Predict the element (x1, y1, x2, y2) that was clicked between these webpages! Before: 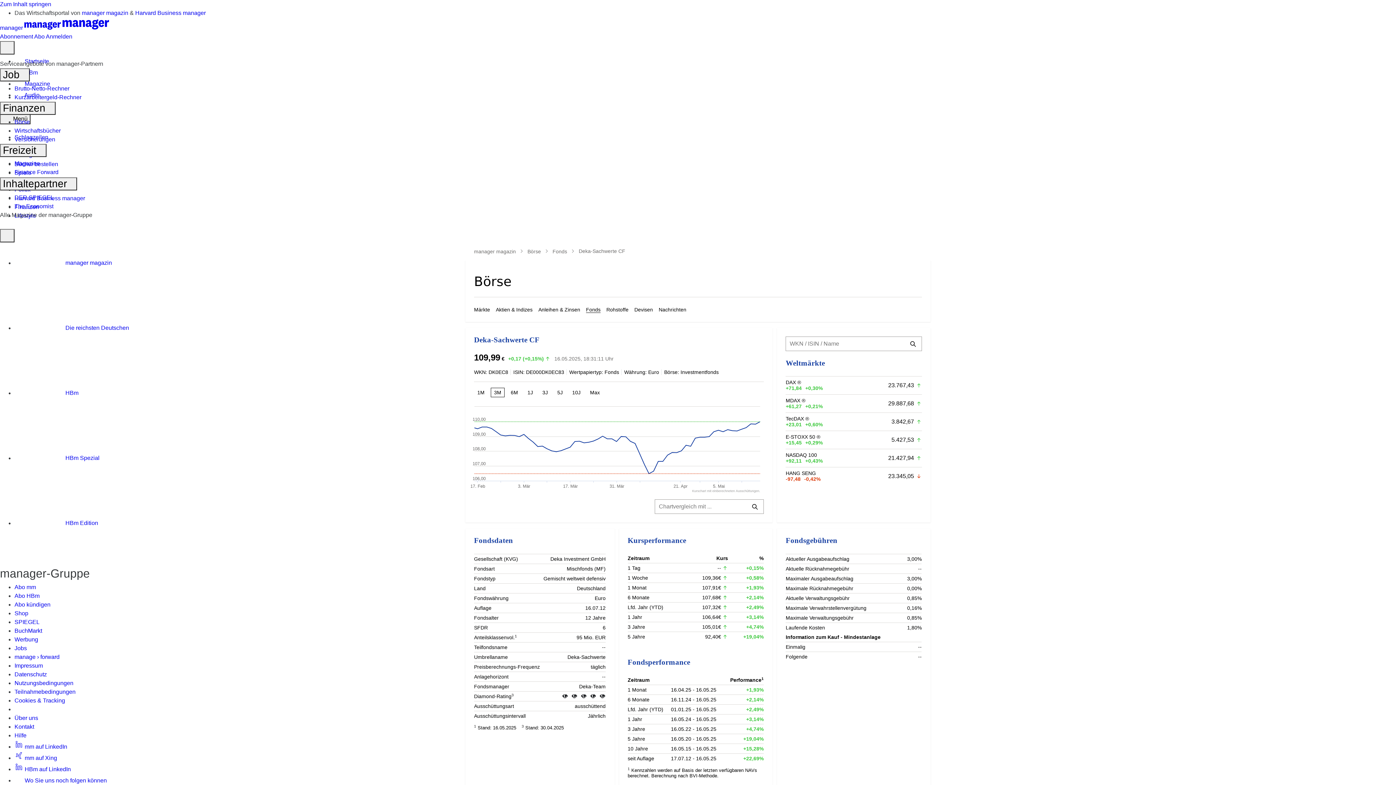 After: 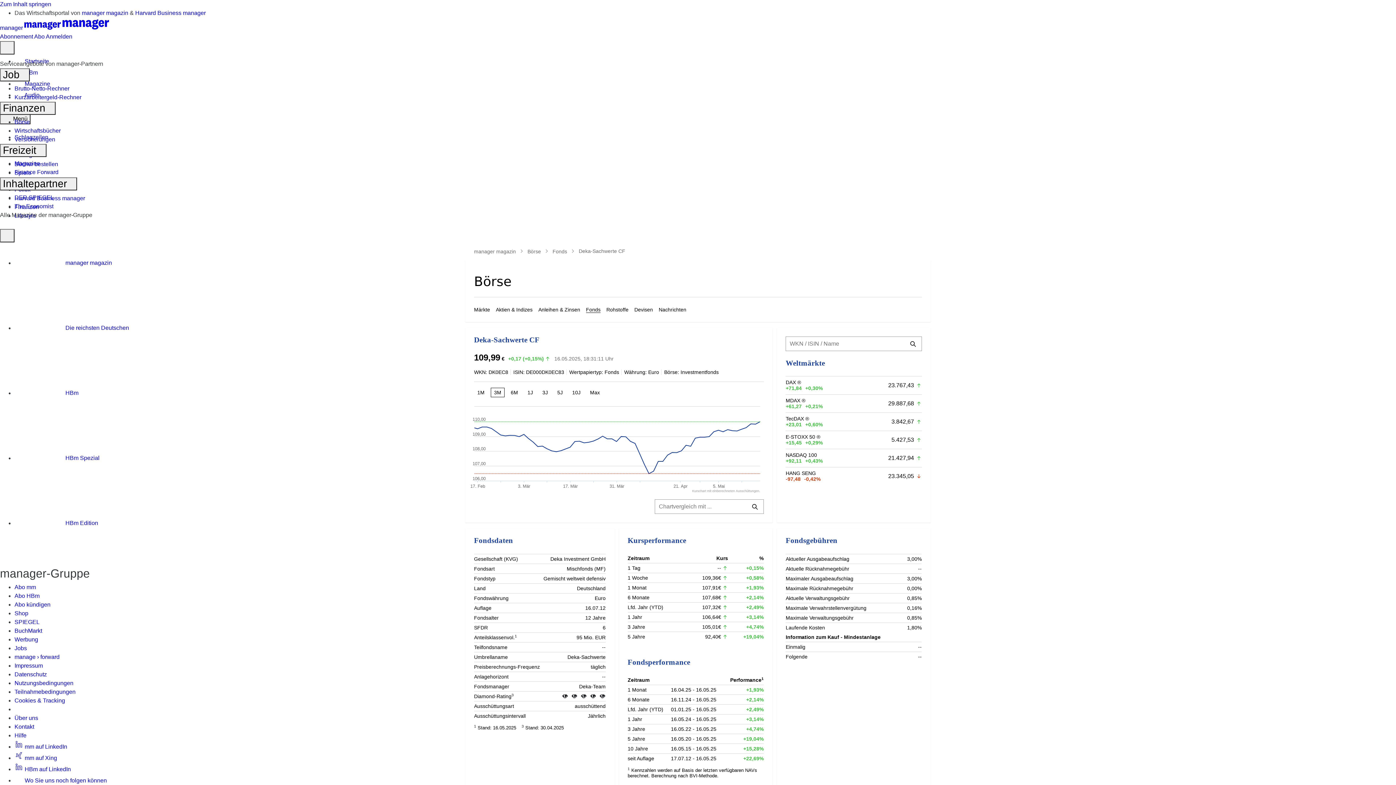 Action: bbox: (14, 324, 129, 331) label:  Die reichsten Deutschen